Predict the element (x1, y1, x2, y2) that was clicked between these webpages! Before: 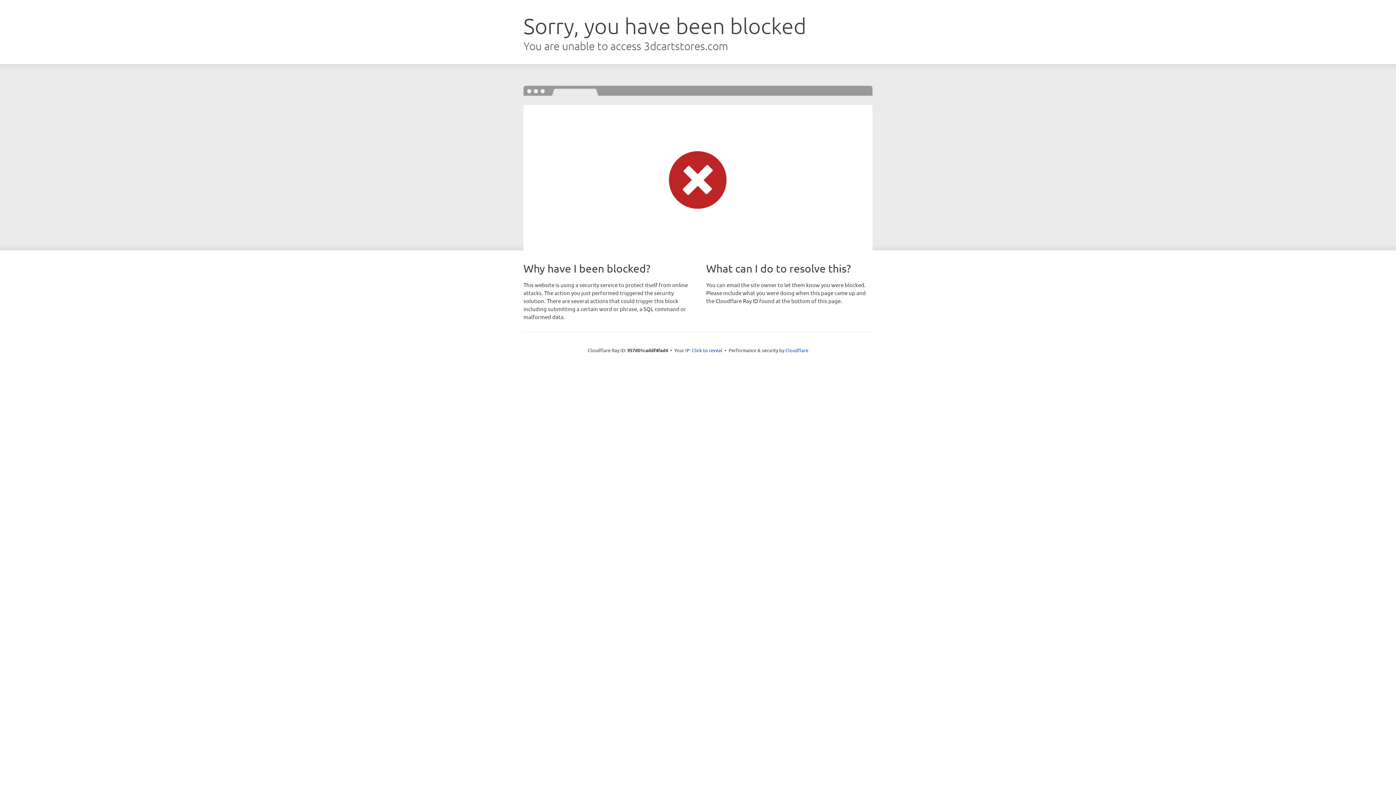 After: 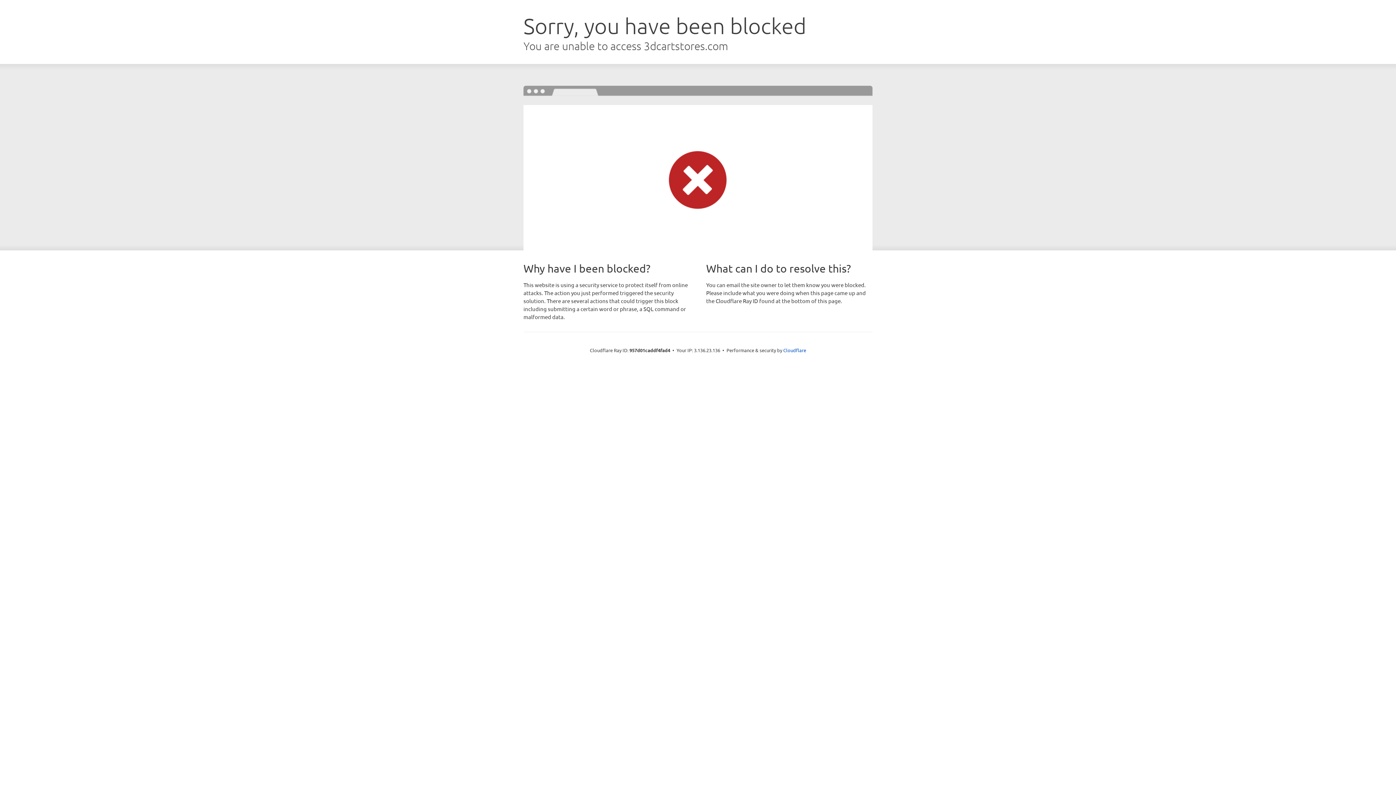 Action: label: Click to reveal bbox: (692, 346, 722, 353)